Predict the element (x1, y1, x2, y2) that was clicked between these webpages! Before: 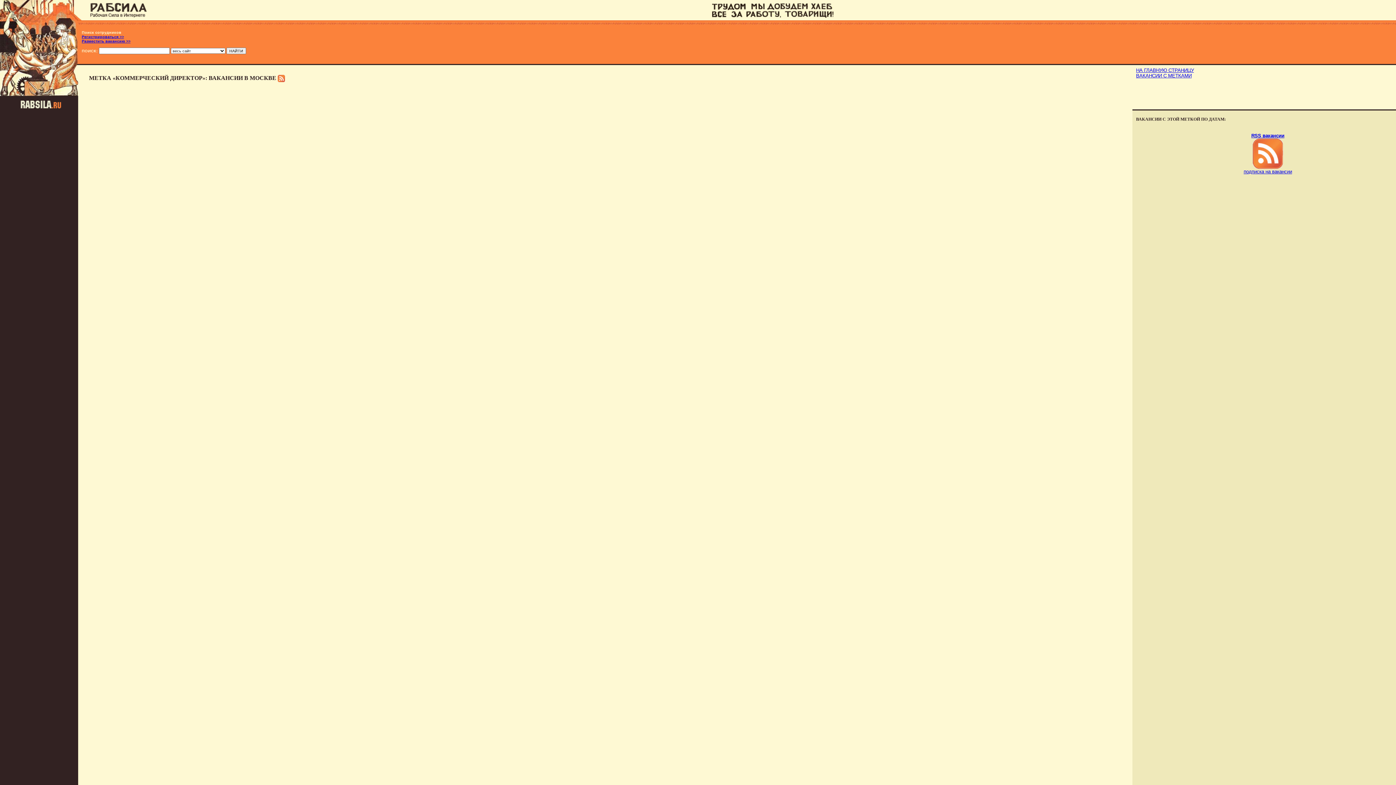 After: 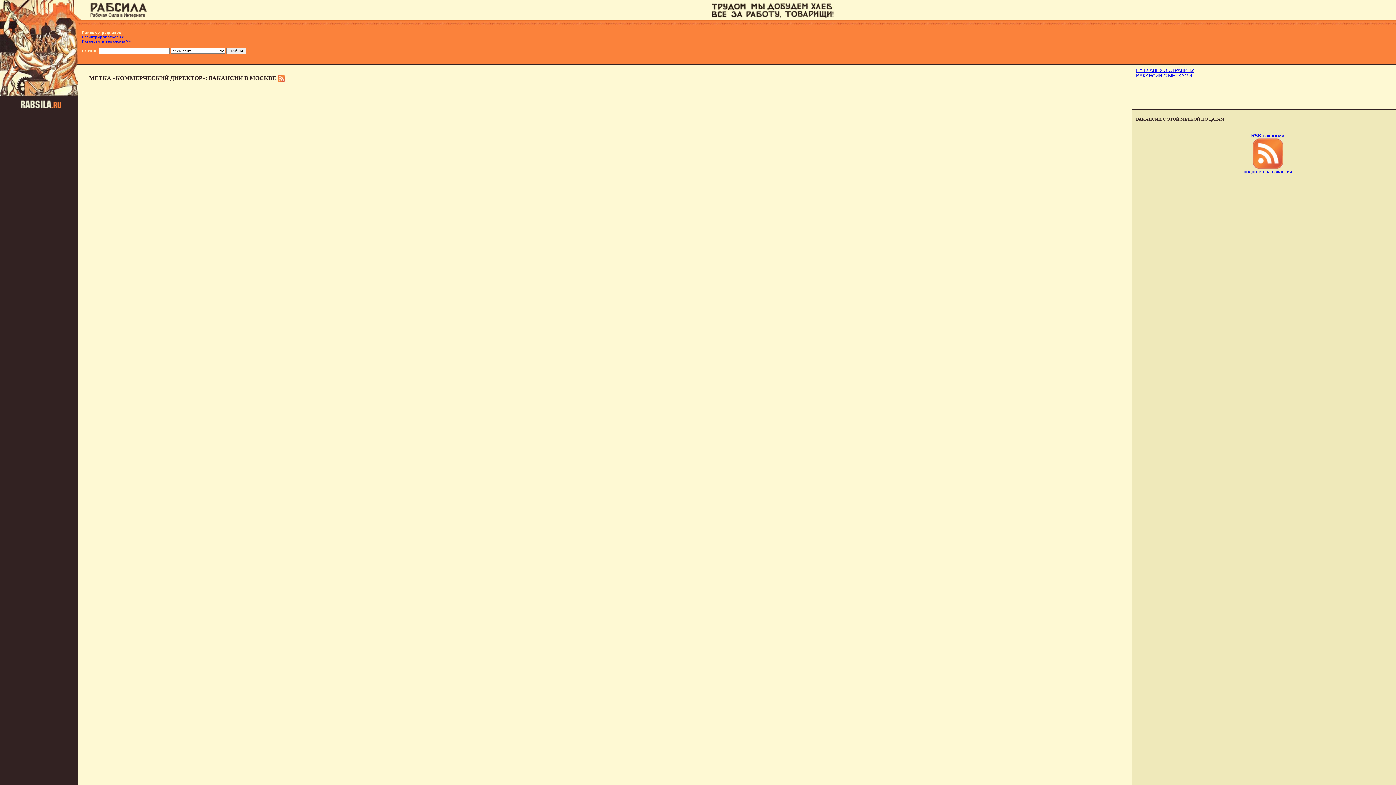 Action: bbox: (277, 74, 285, 81)